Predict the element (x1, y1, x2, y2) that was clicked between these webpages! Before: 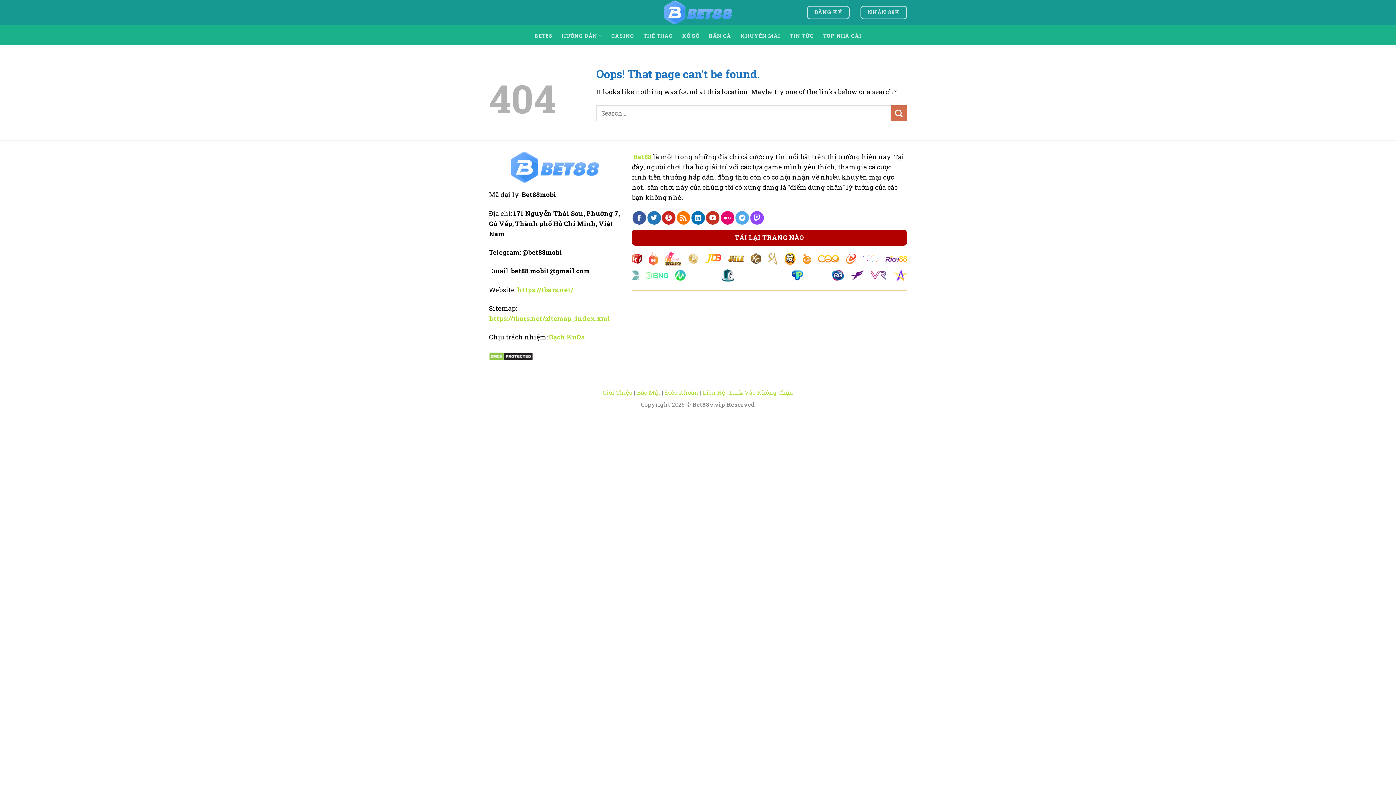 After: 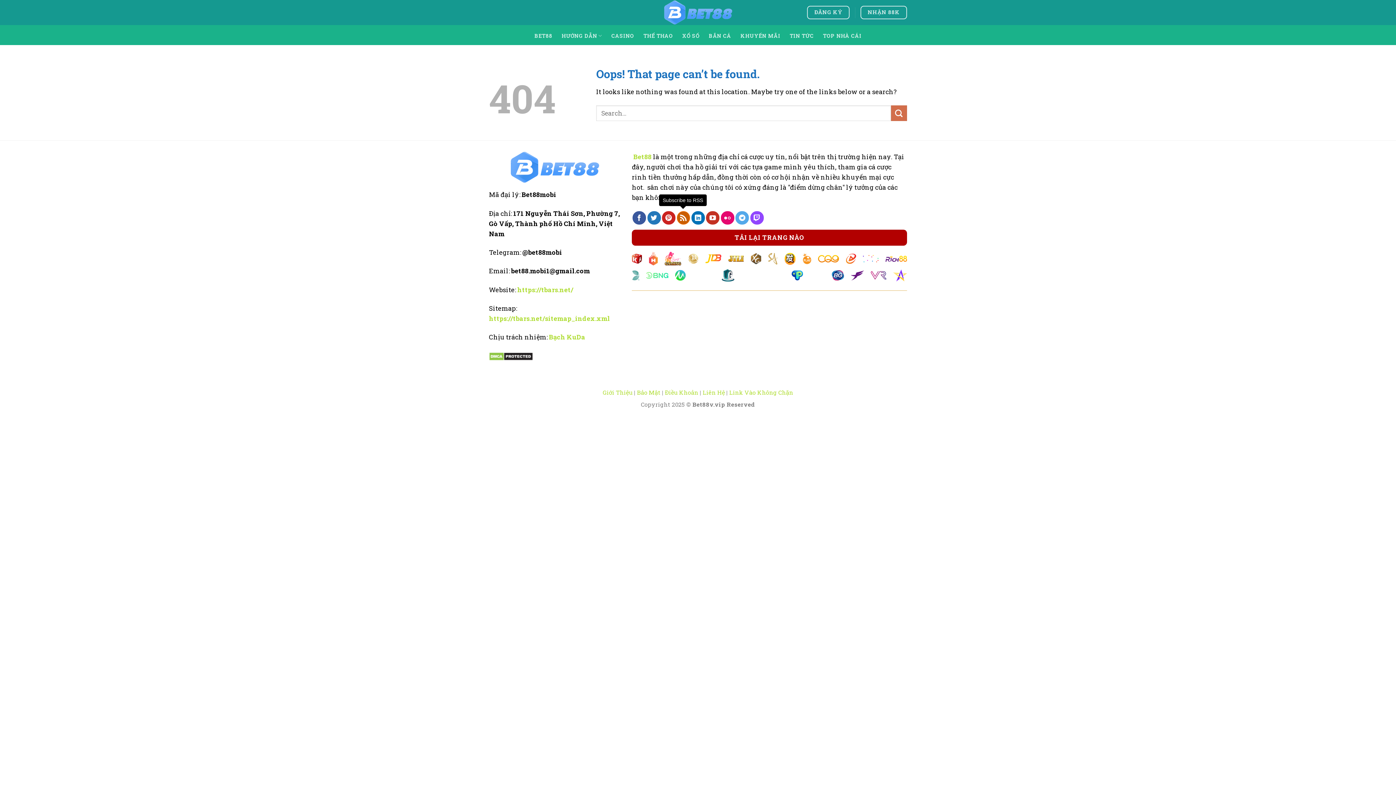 Action: bbox: (676, 211, 690, 224) label: Subscribe to RSS